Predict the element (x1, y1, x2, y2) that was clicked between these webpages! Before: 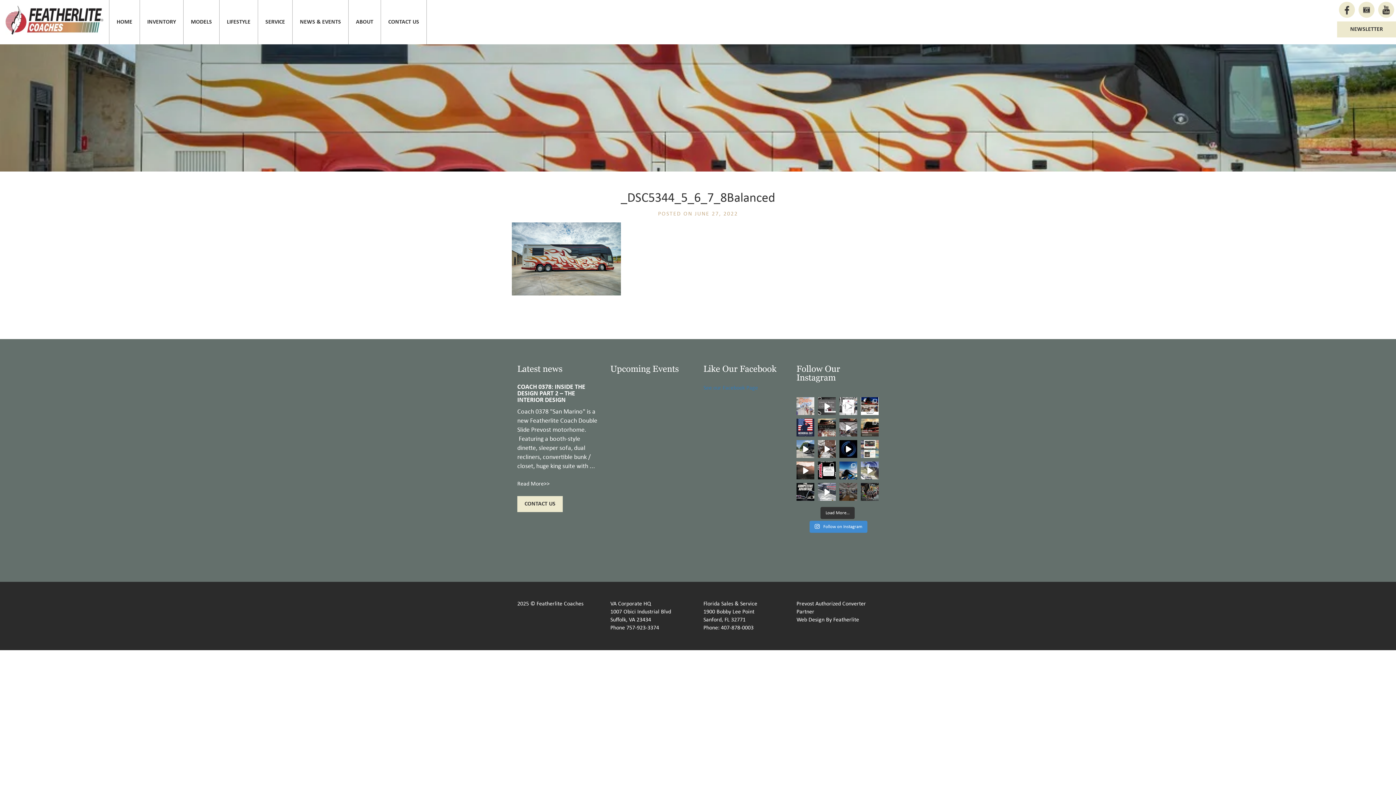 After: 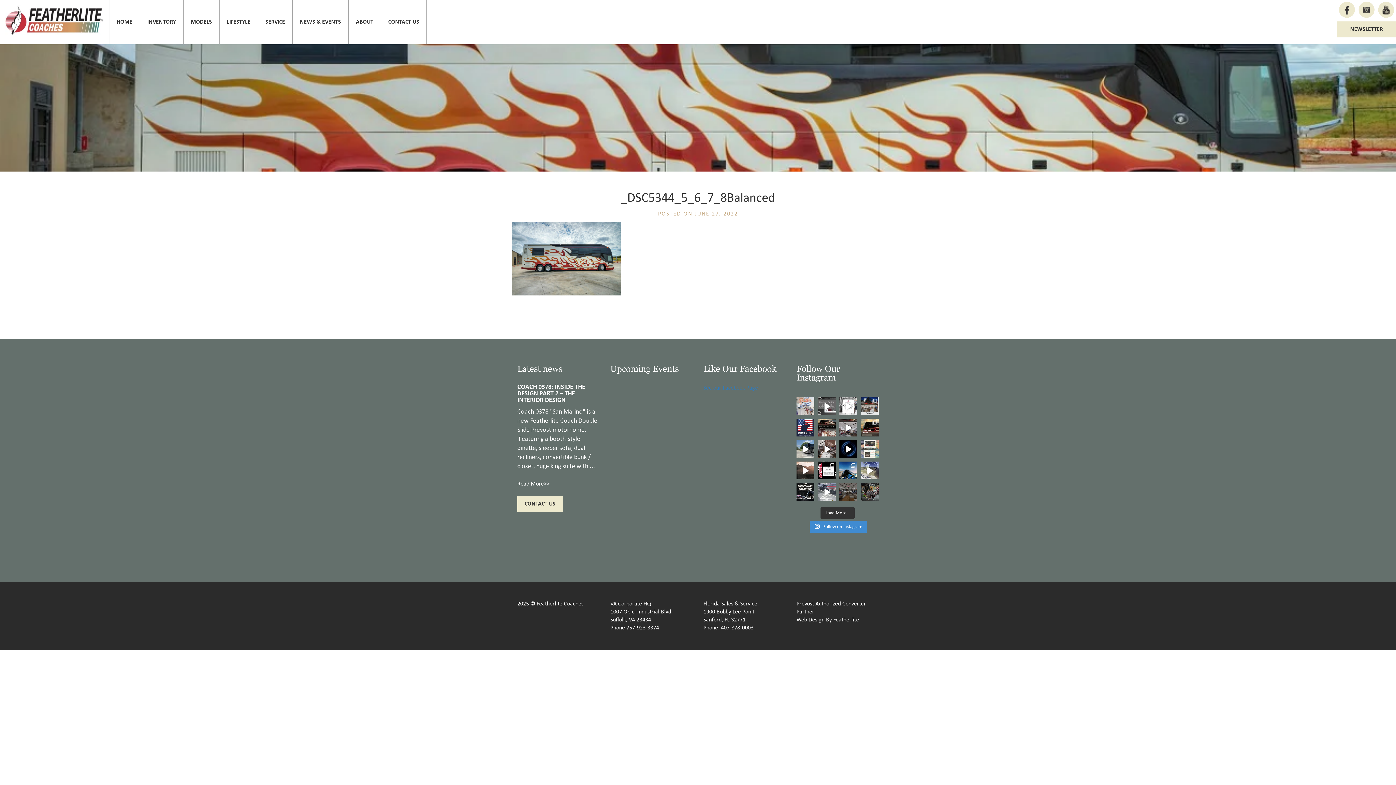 Action: label: “Misano” — Coach 1819 A triple-slide showpie bbox: (861, 397, 878, 415)